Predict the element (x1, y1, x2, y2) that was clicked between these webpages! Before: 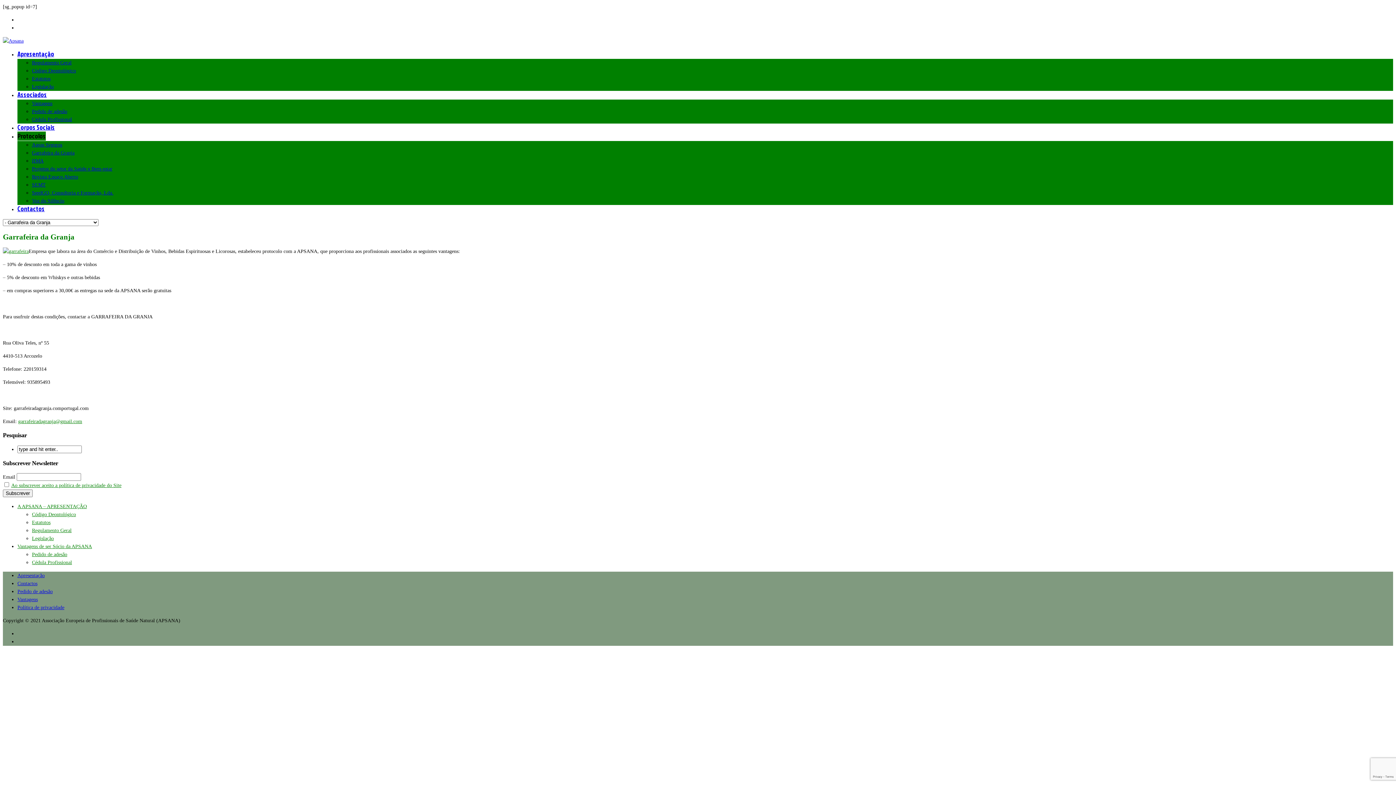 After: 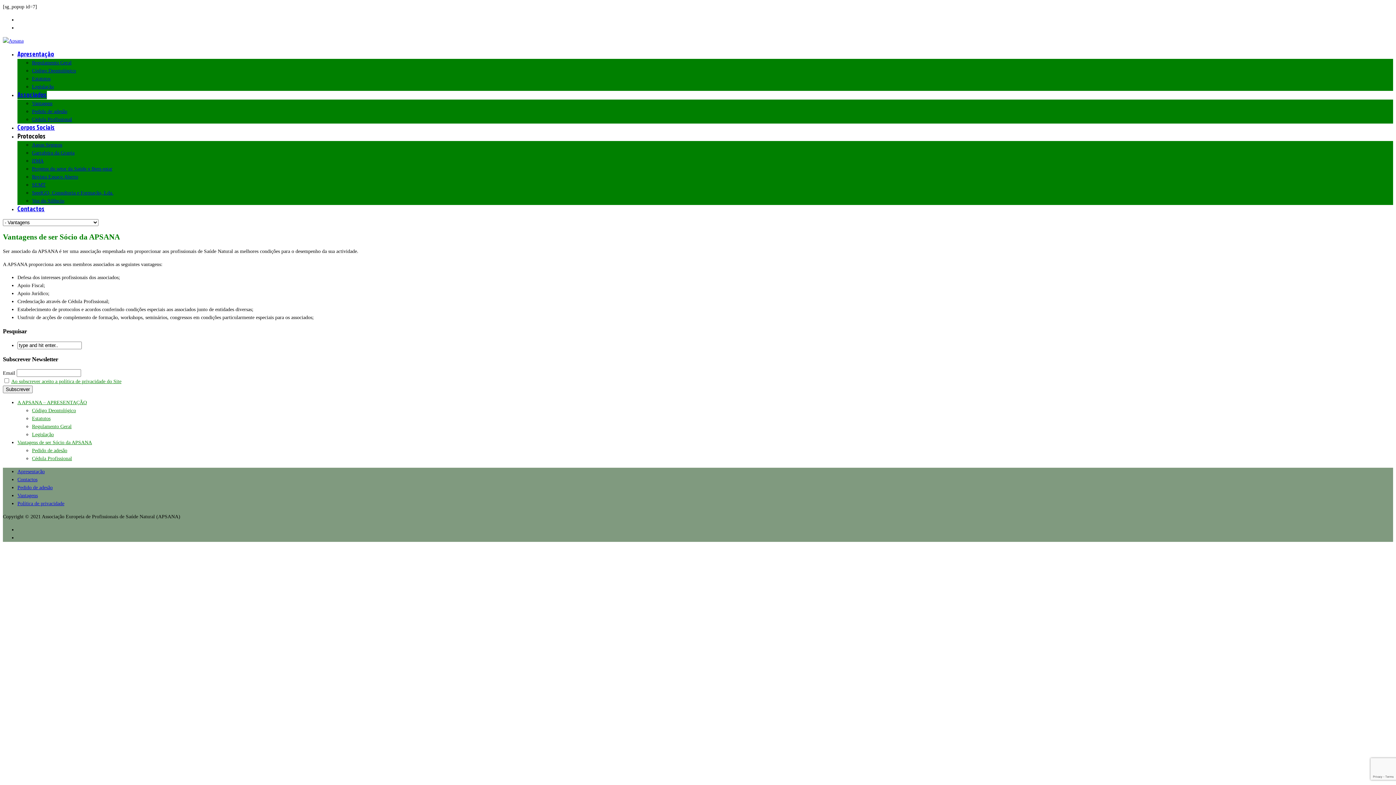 Action: bbox: (17, 90, 46, 99) label: Associados